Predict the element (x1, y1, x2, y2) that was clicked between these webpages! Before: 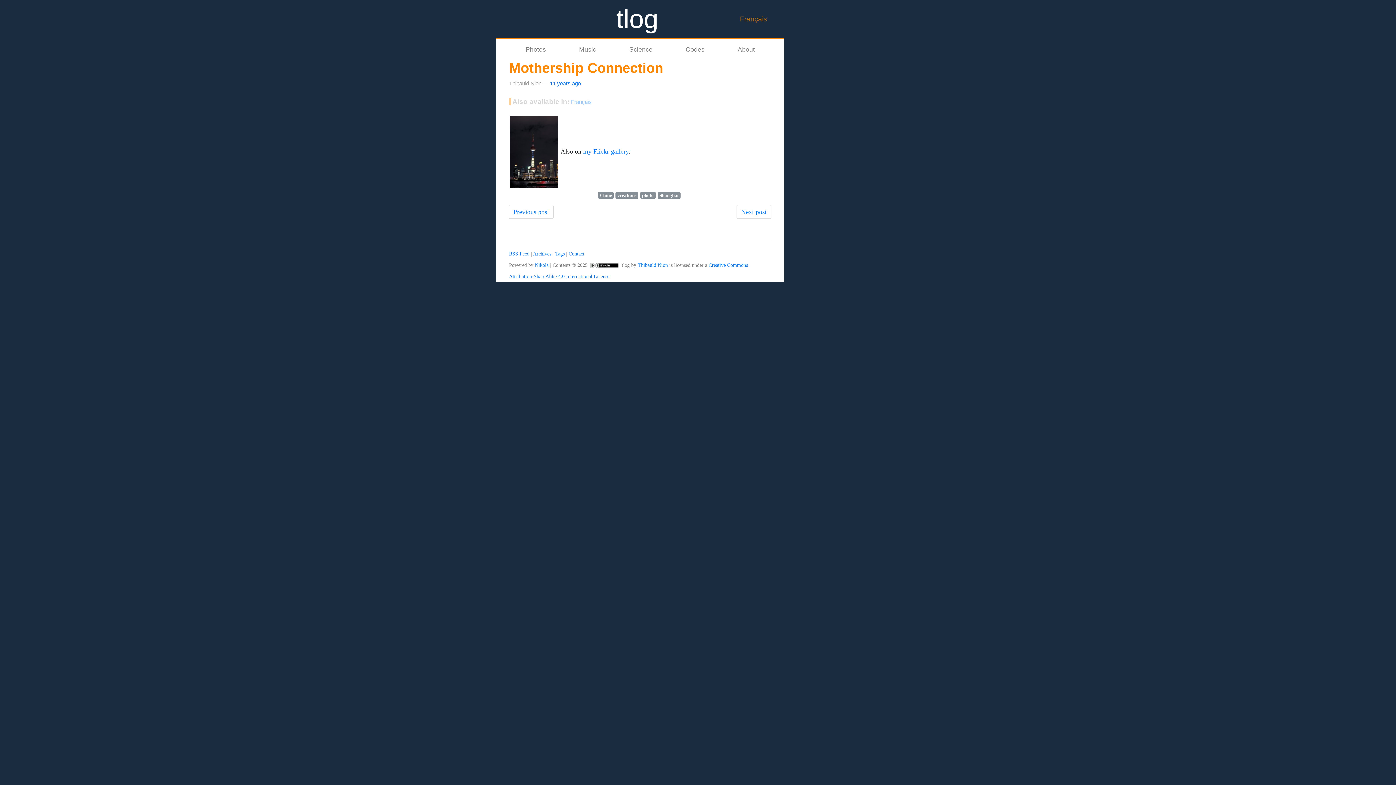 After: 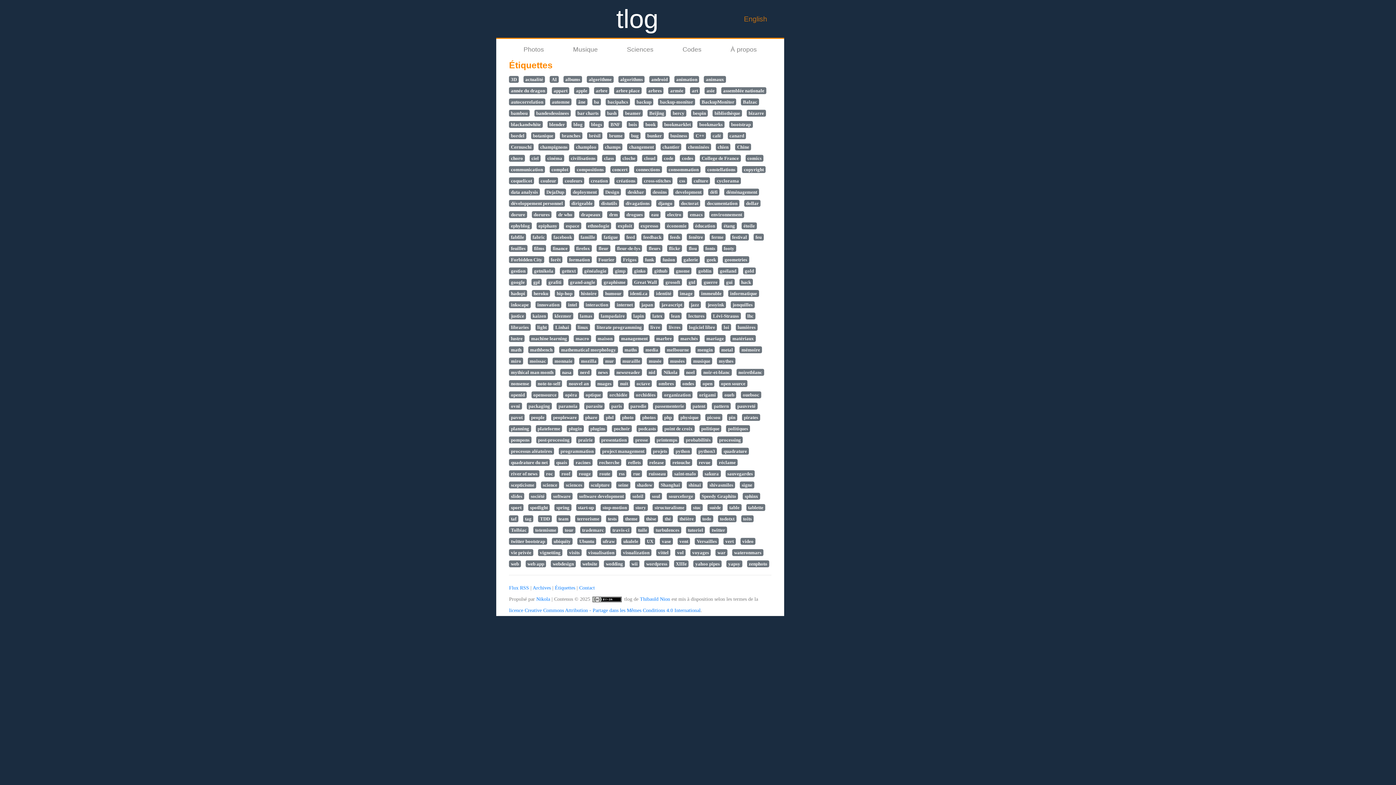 Action: bbox: (555, 250, 564, 256) label: Tags